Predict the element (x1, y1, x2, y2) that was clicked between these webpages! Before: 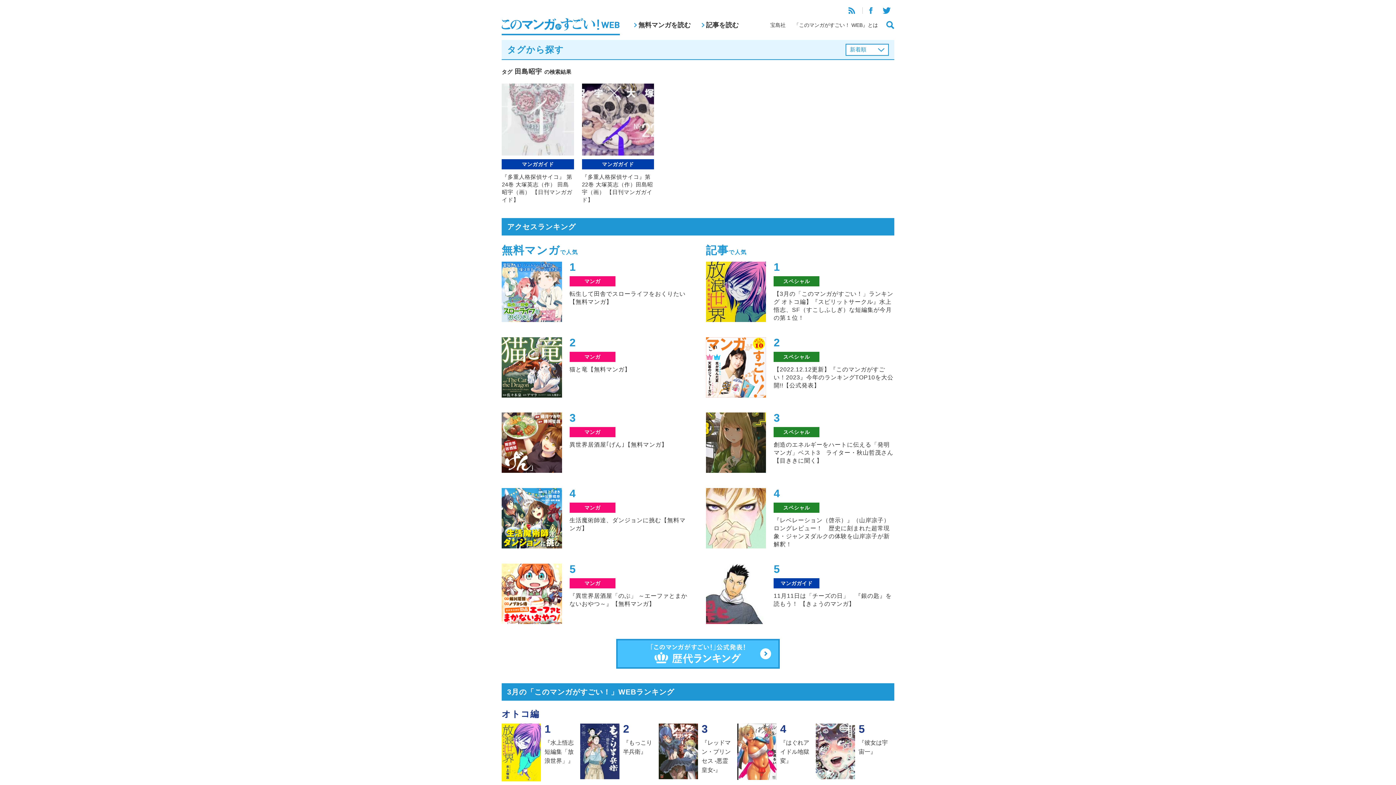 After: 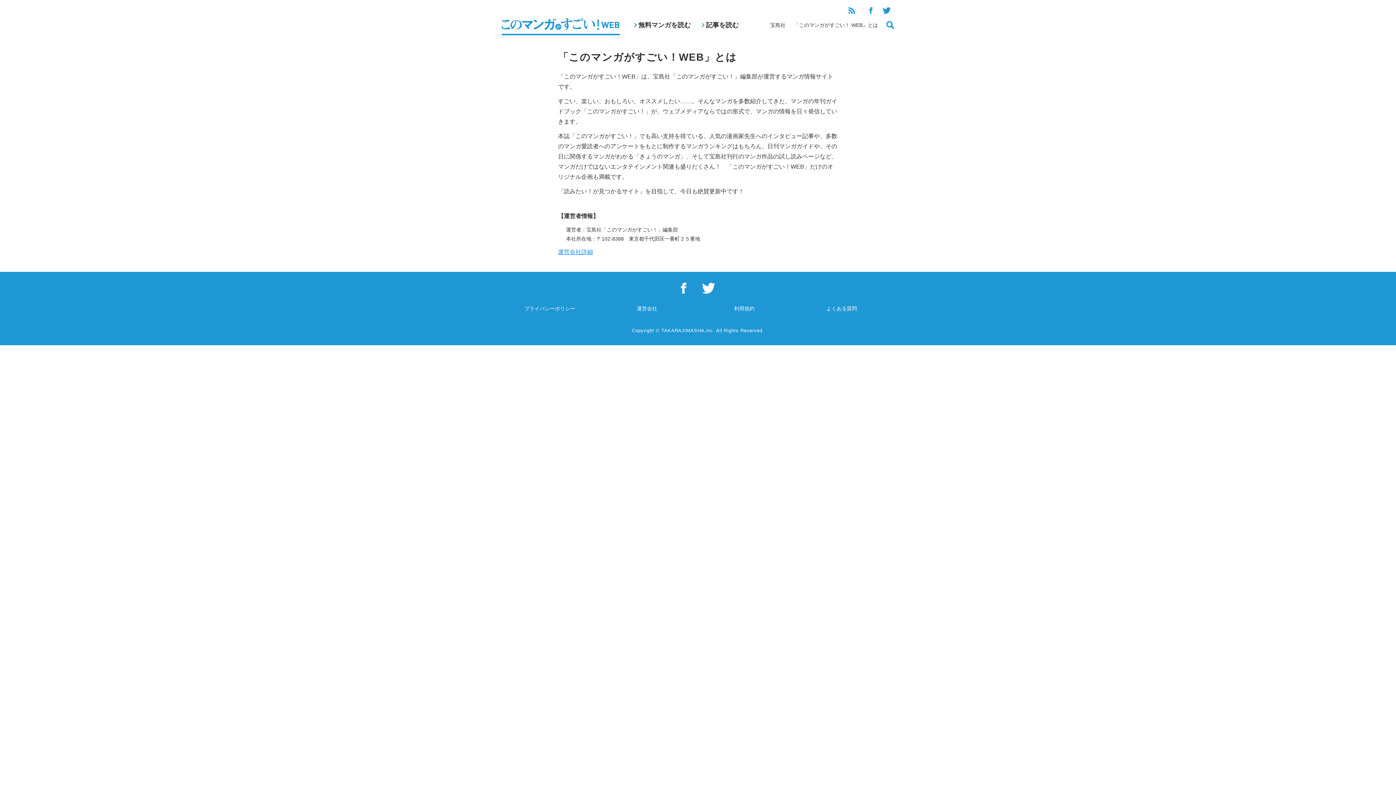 Action: label: 「このマンガがすごい！ WEB』とは bbox: (794, 22, 878, 28)